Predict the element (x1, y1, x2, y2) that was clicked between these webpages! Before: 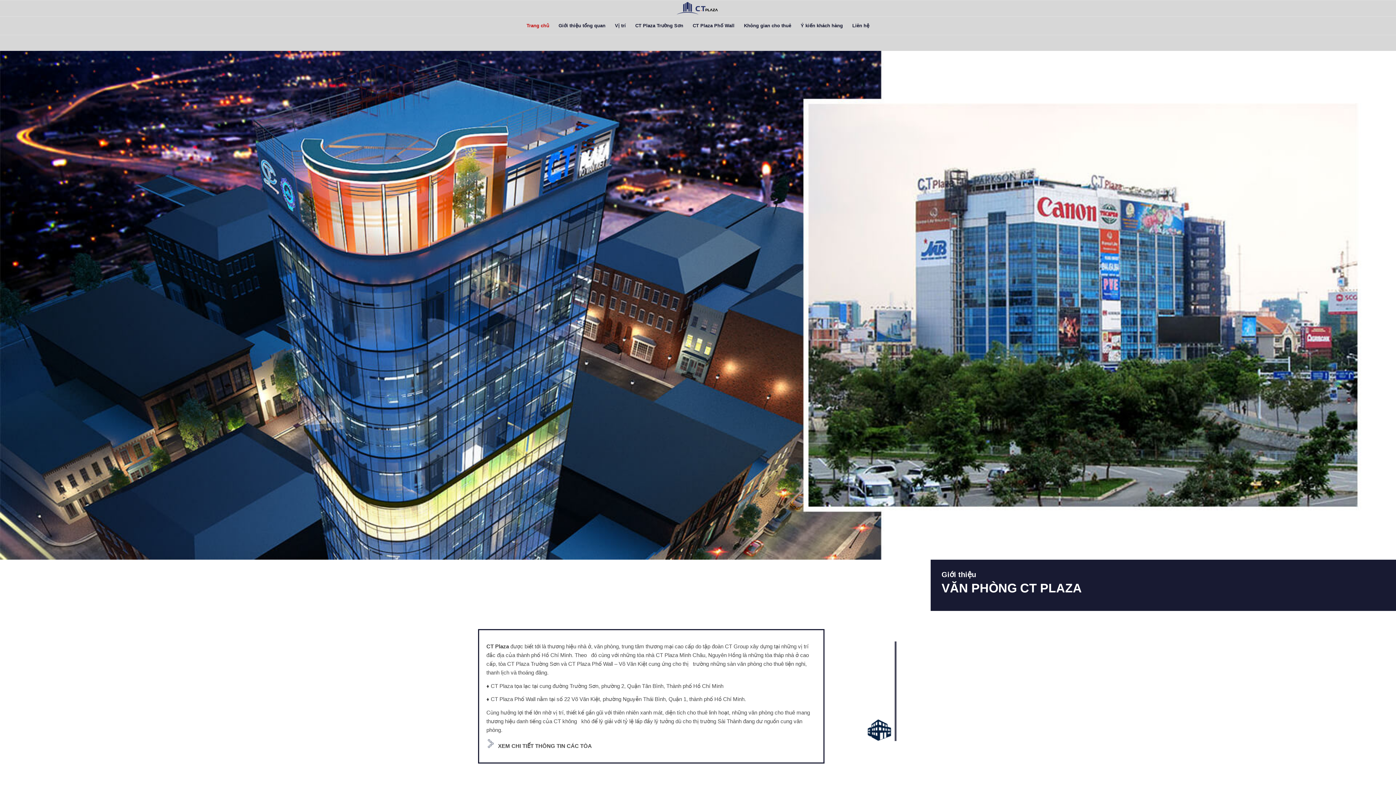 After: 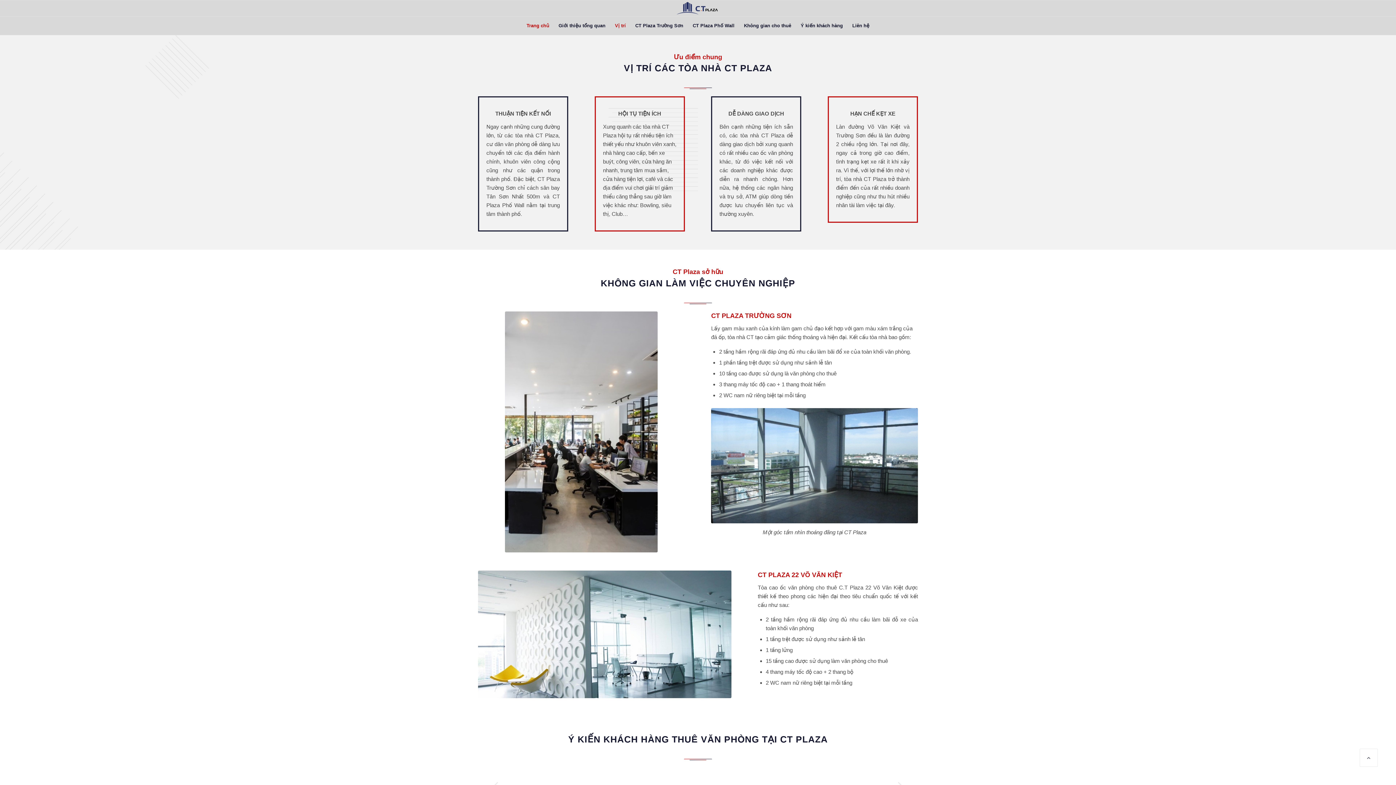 Action: label: Vị trí bbox: (610, 16, 630, 34)